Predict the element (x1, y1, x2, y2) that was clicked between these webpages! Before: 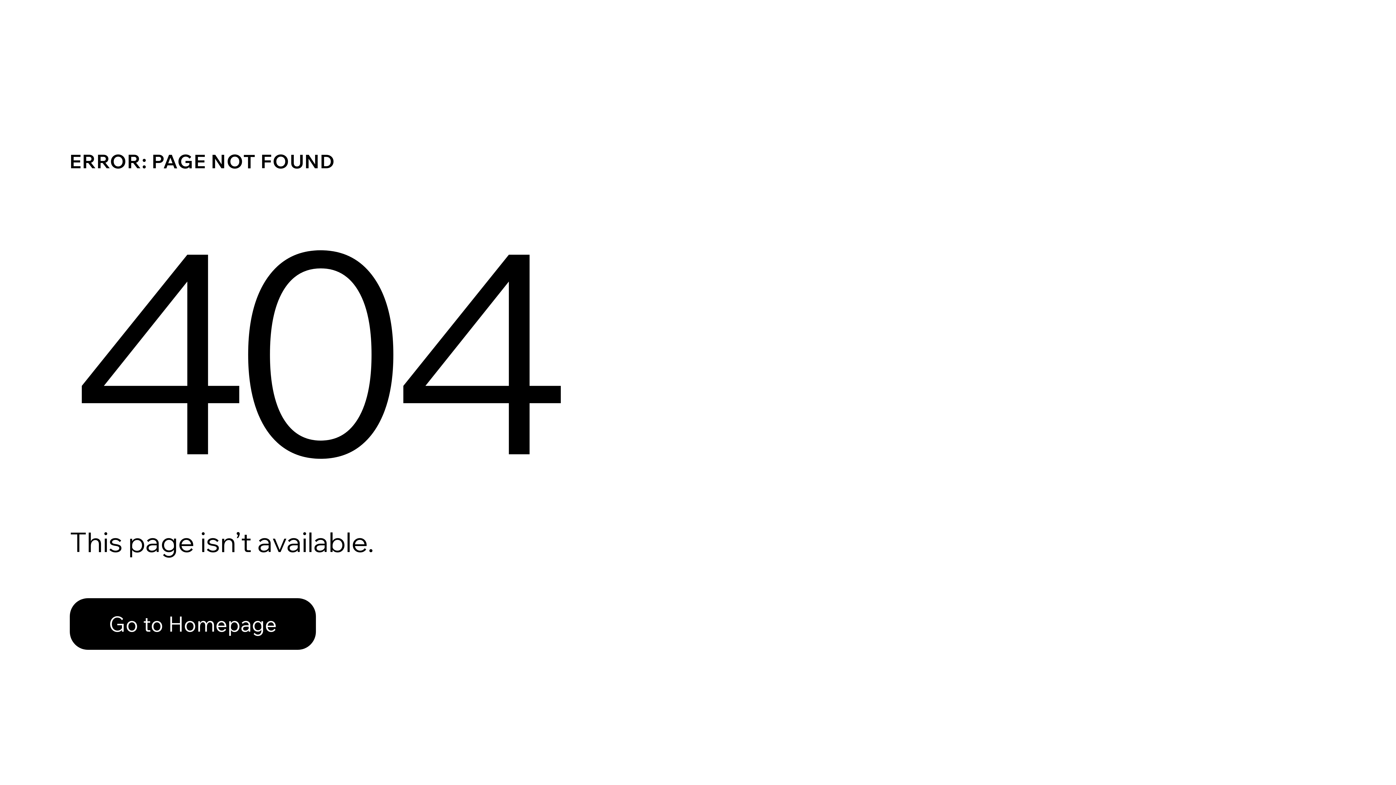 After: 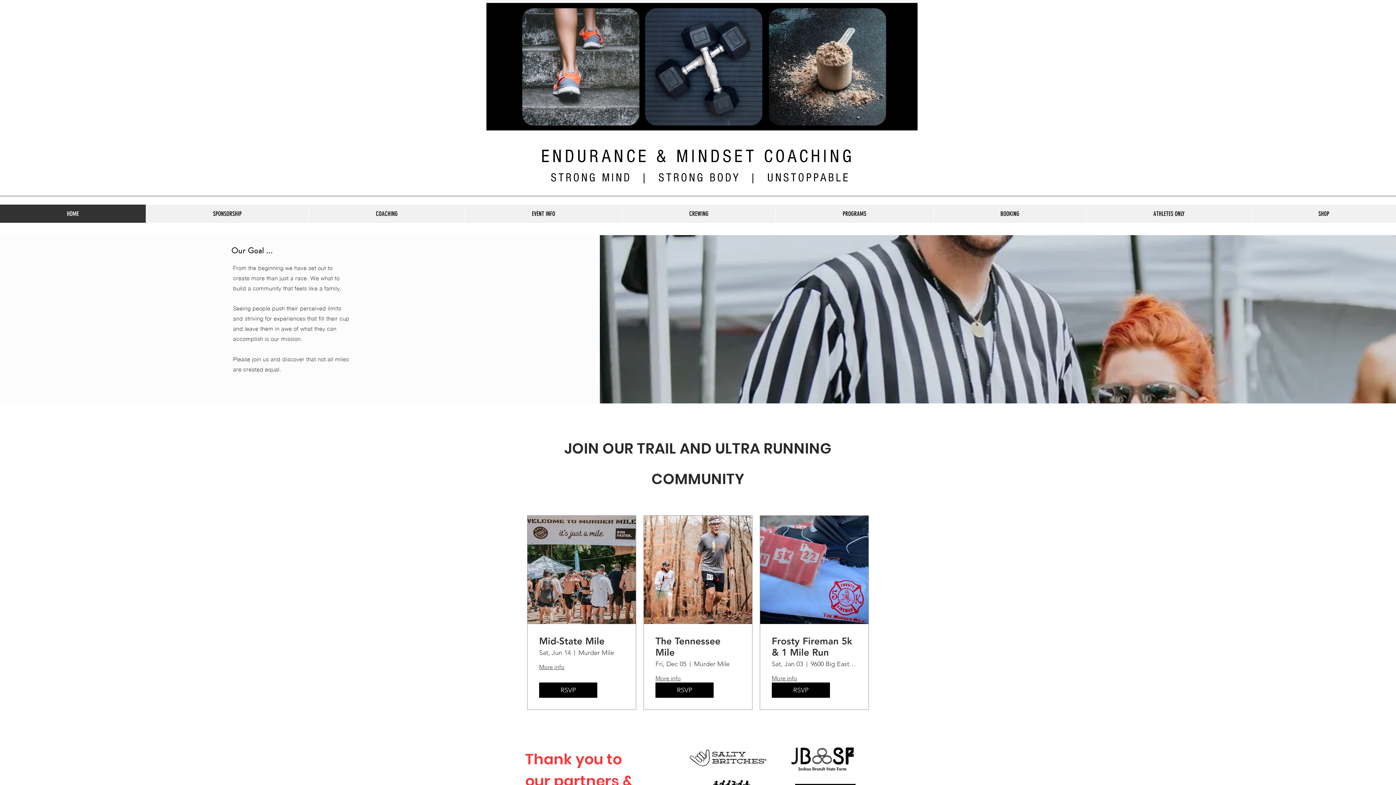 Action: label: Go to Homepage bbox: (69, 582, 768, 659)